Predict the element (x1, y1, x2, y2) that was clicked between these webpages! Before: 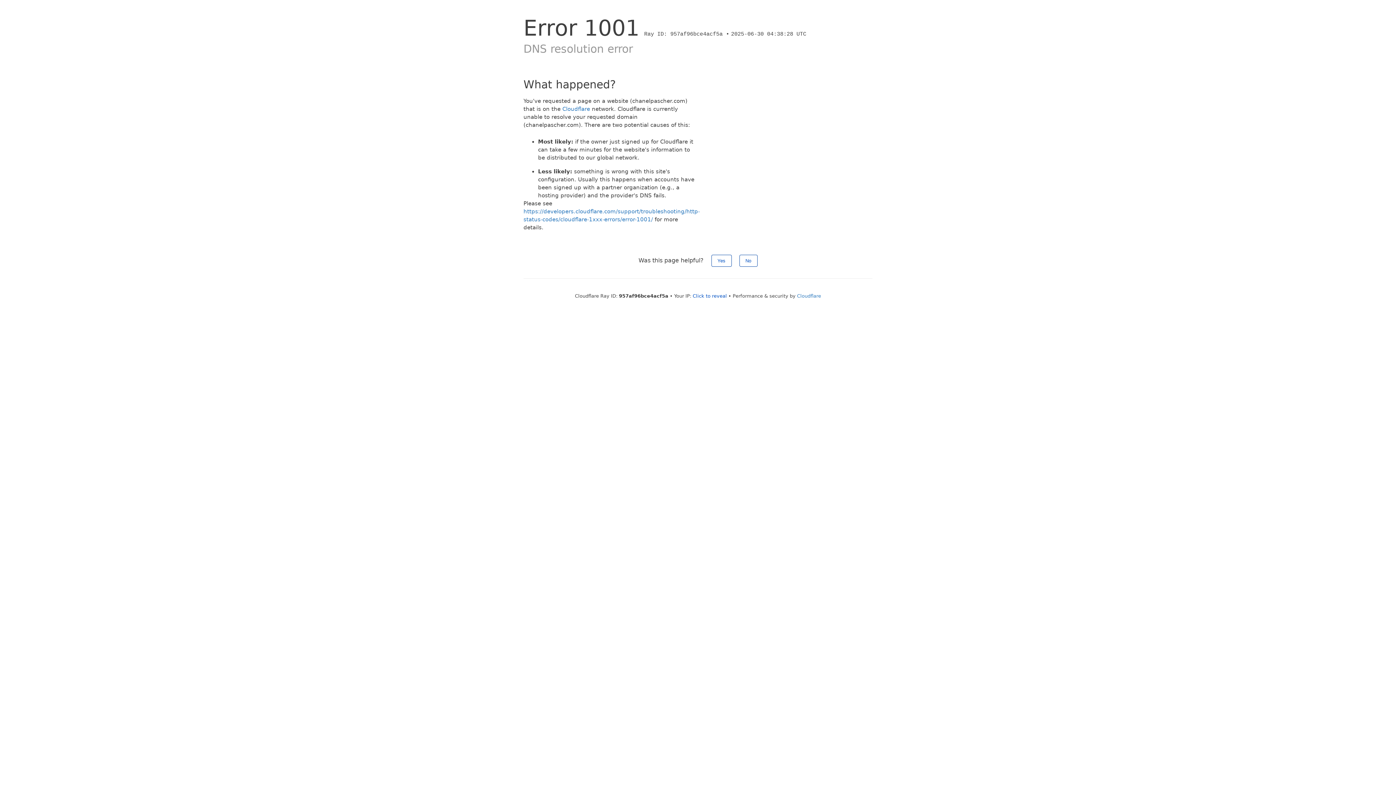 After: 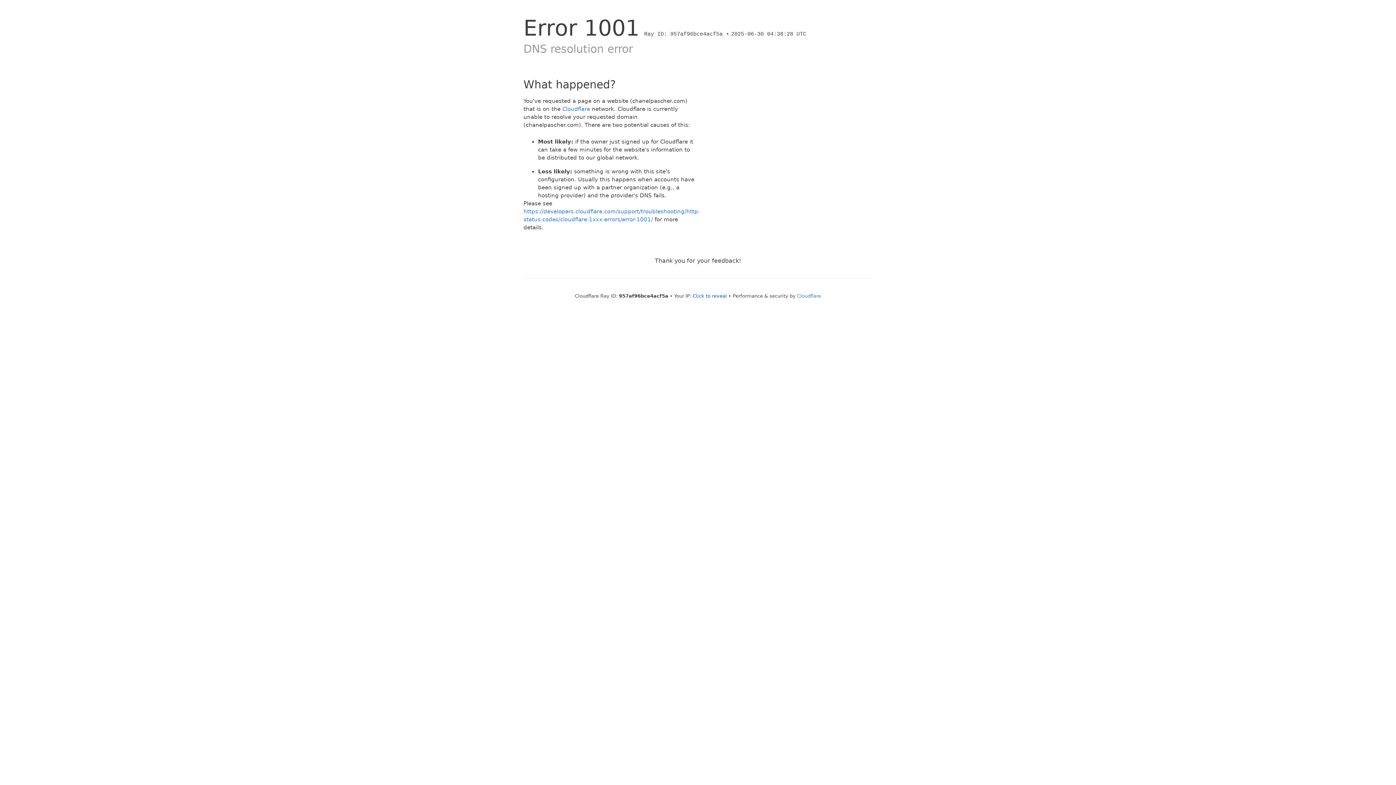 Action: label: No bbox: (739, 254, 757, 266)